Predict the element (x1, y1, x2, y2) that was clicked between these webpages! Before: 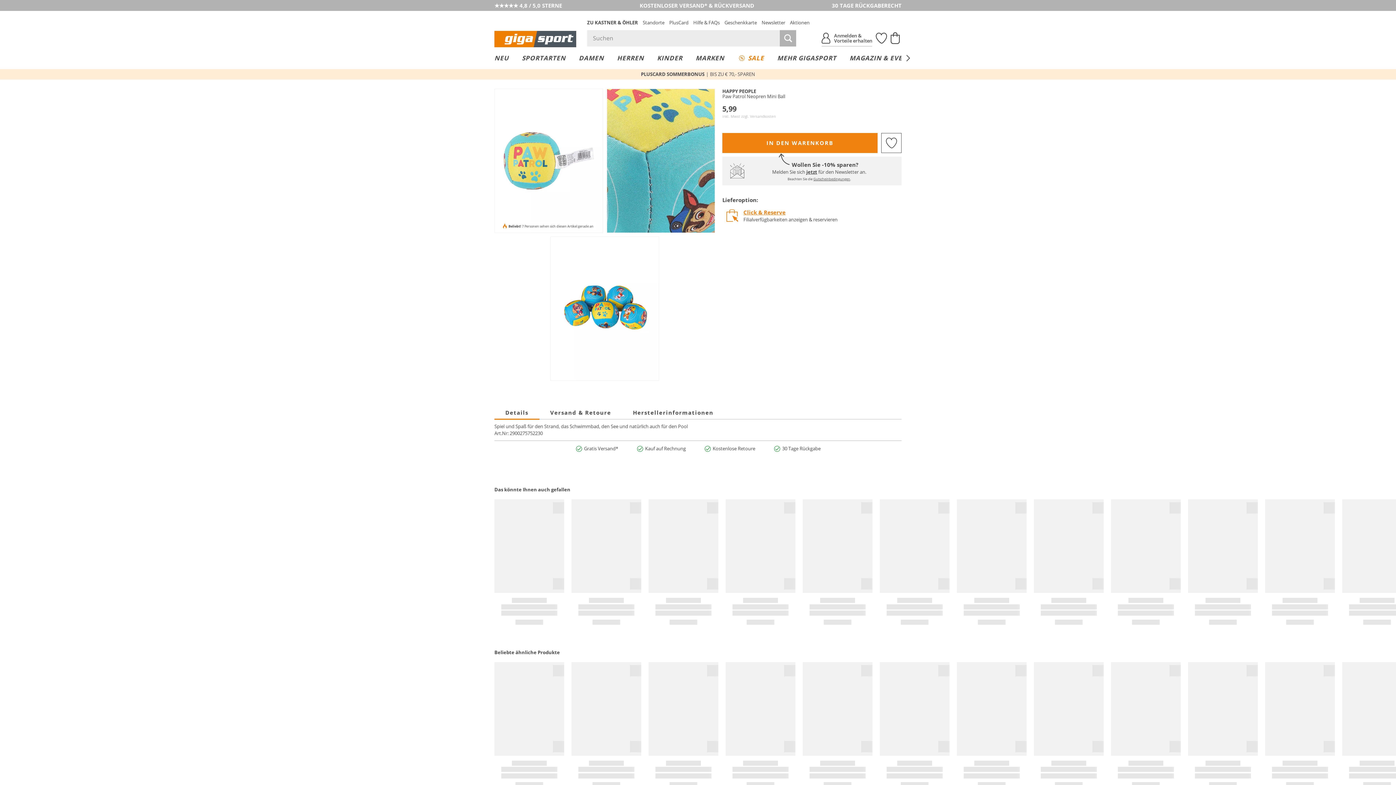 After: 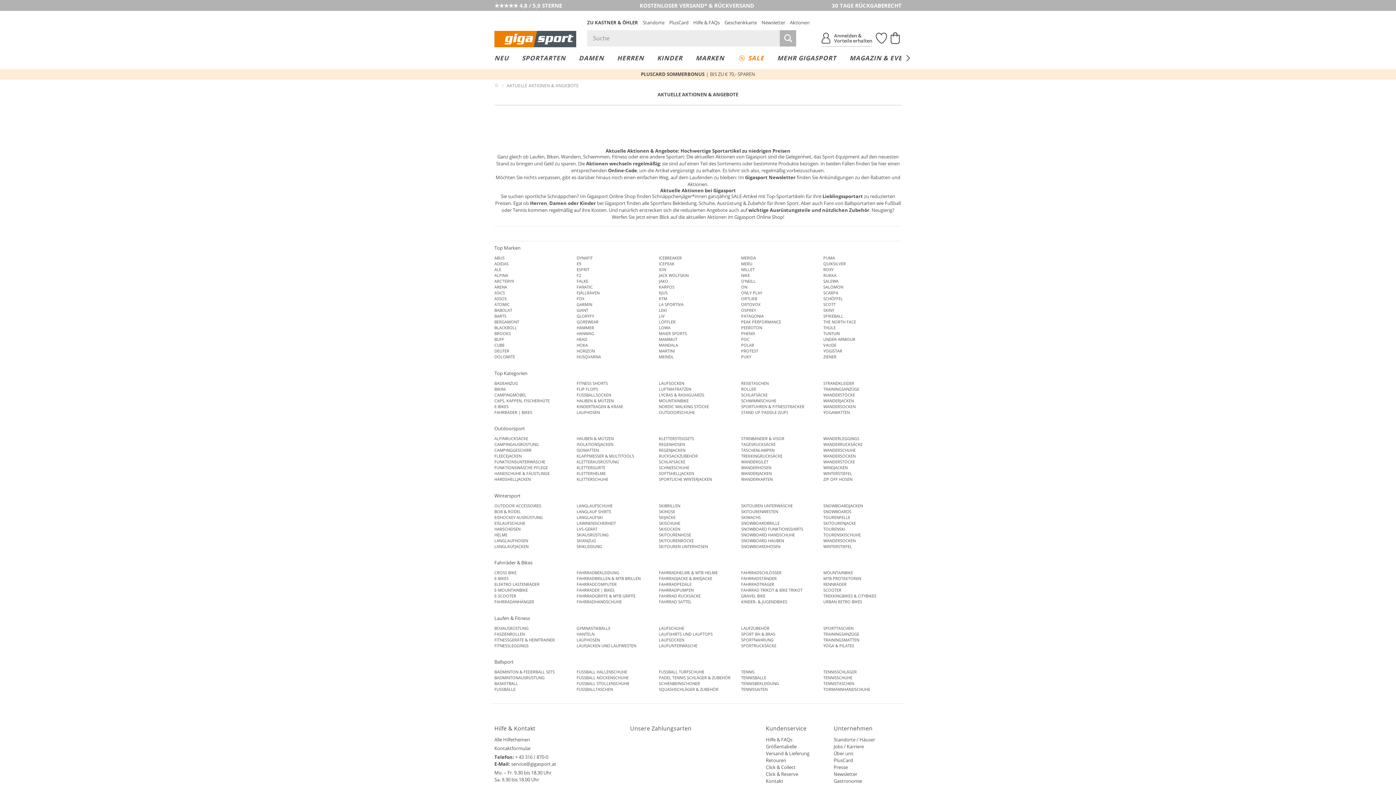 Action: label: Aktionen bbox: (790, 19, 809, 25)